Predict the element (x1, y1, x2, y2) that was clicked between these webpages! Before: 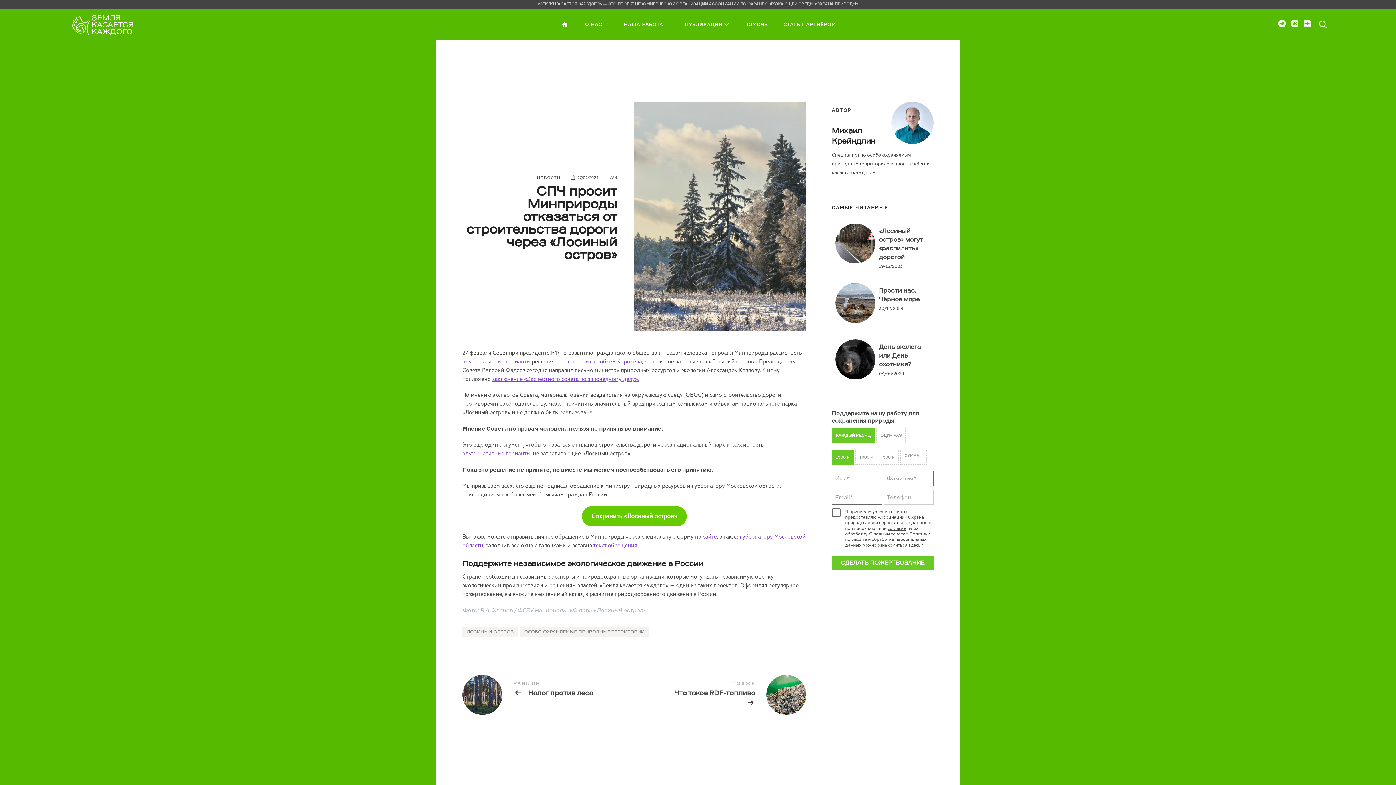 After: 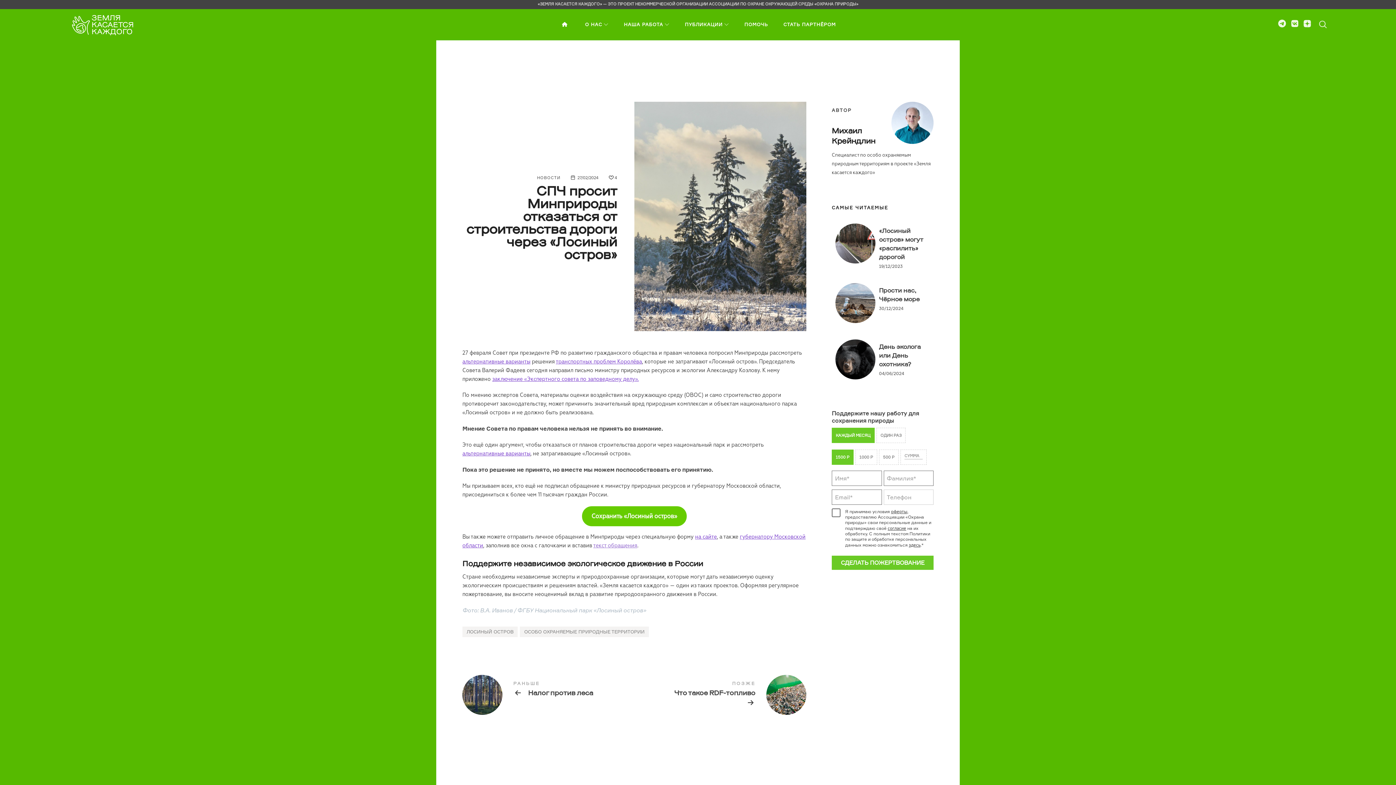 Action: bbox: (593, 542, 637, 549) label: текст обращения